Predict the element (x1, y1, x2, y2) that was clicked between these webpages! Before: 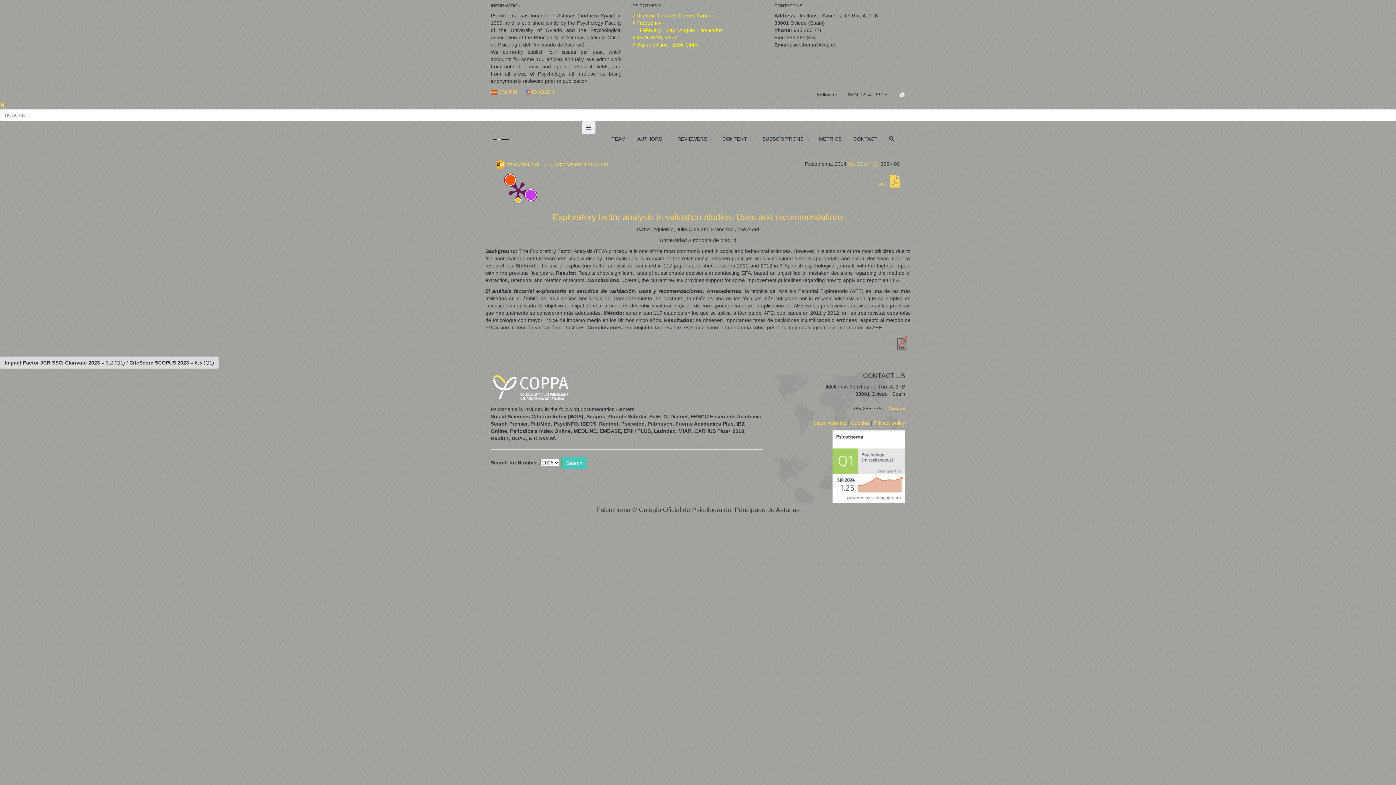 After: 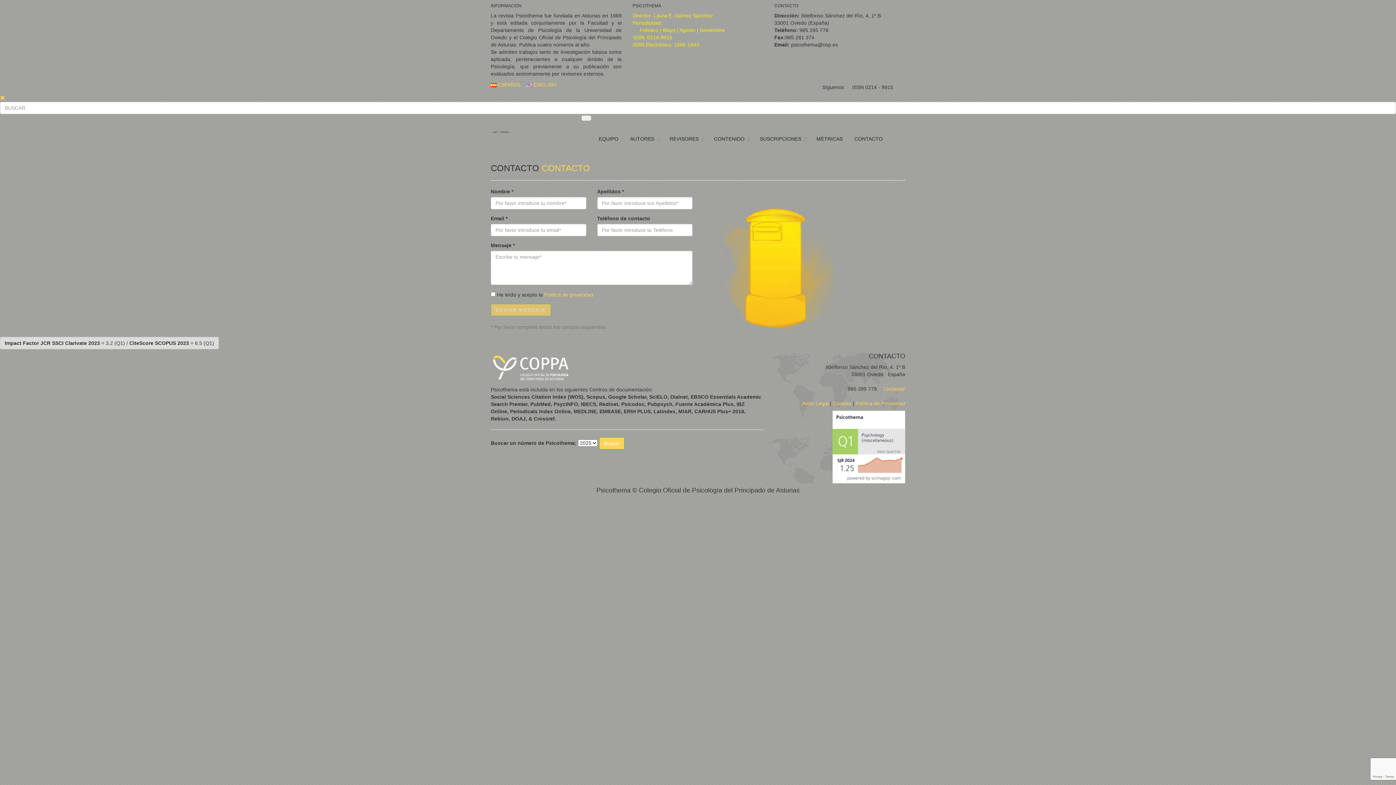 Action: label:  Contact bbox: (886, 405, 905, 411)